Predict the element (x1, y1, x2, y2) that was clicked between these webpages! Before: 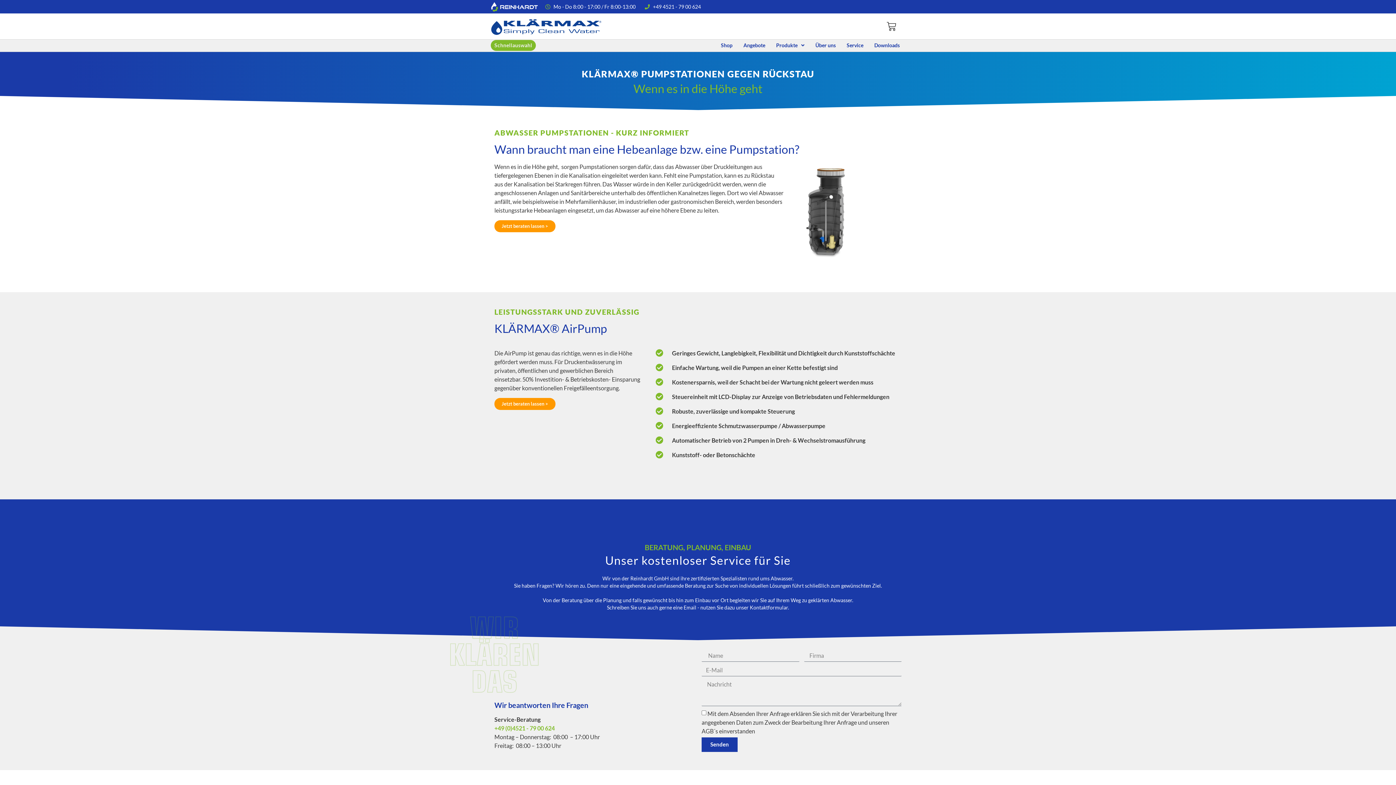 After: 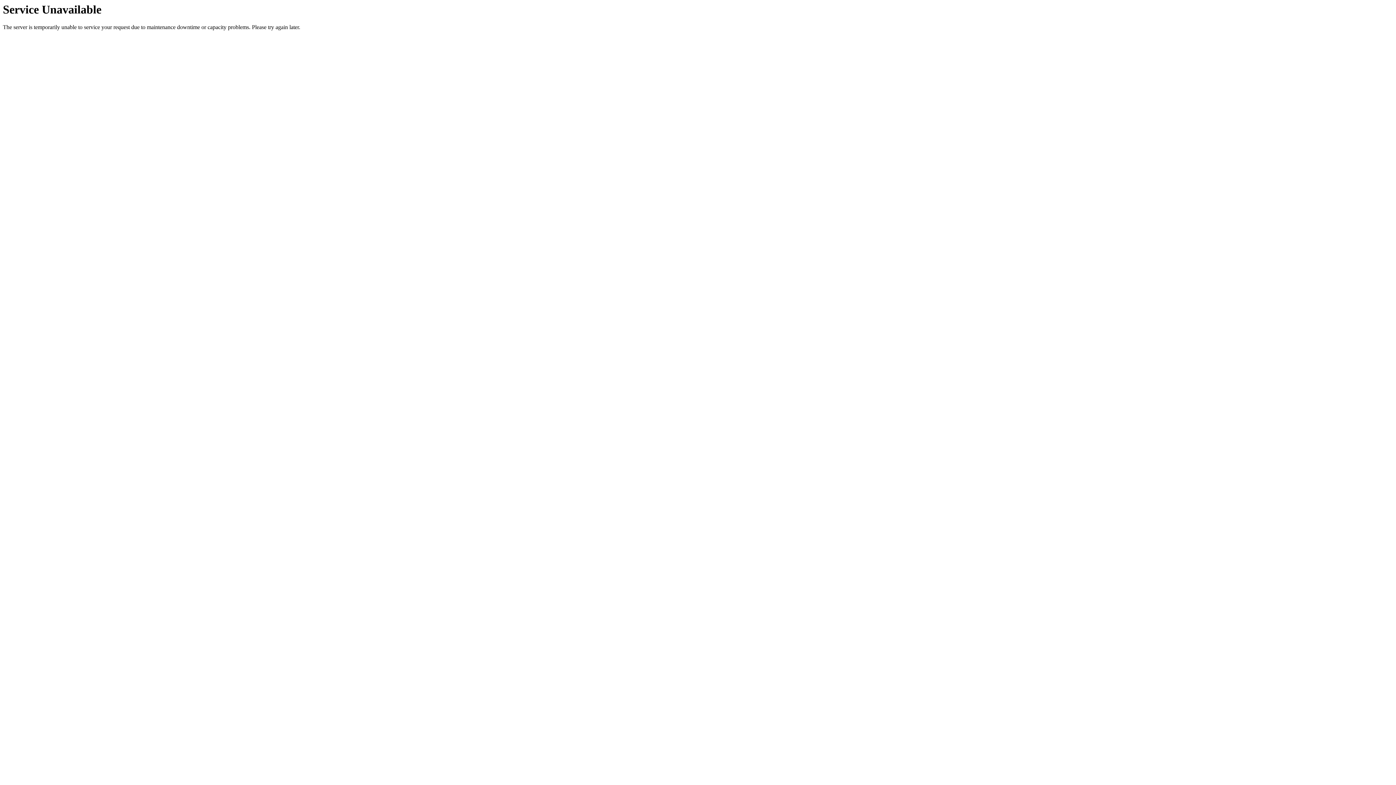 Action: label: Shop bbox: (715, 37, 738, 53)